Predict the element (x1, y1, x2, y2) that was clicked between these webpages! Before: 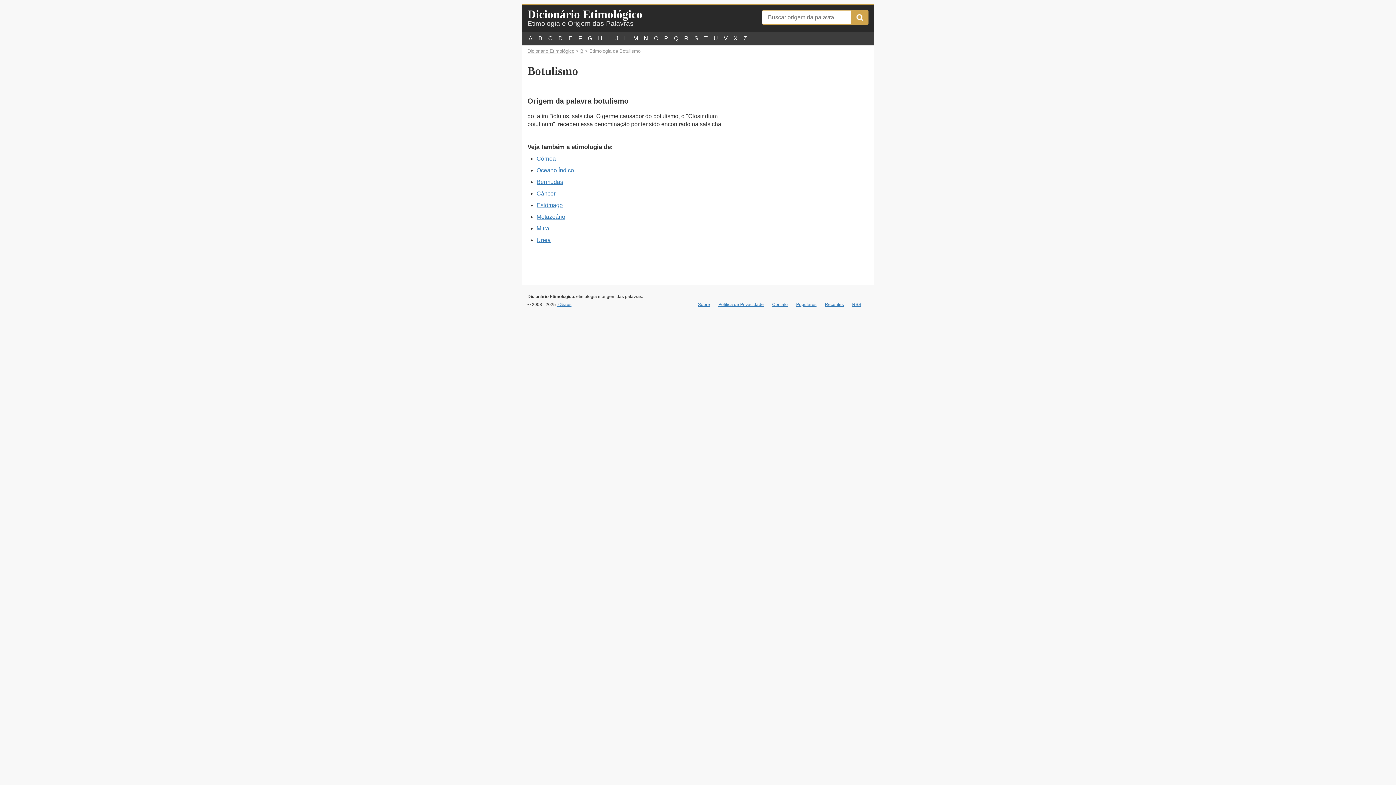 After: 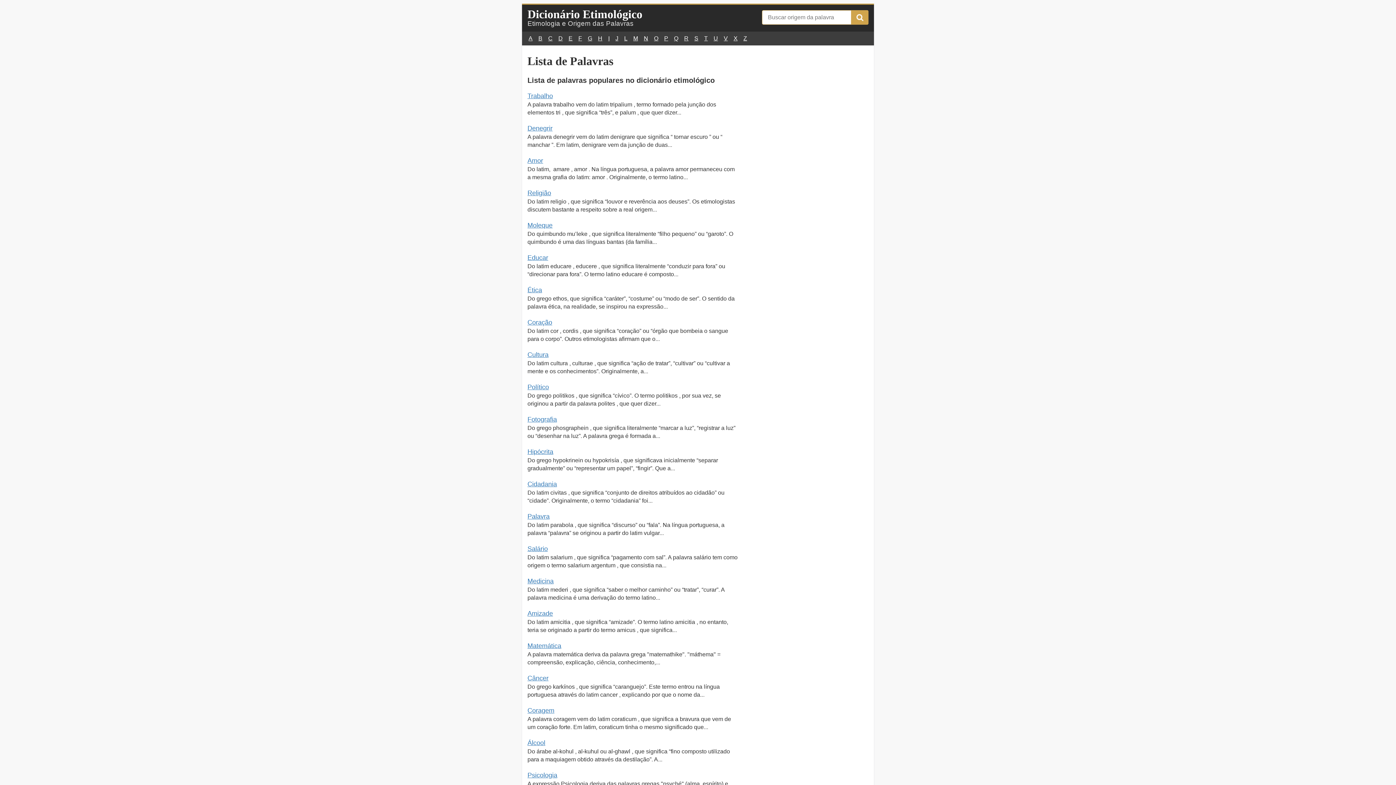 Action: label: Populares bbox: (796, 302, 816, 307)